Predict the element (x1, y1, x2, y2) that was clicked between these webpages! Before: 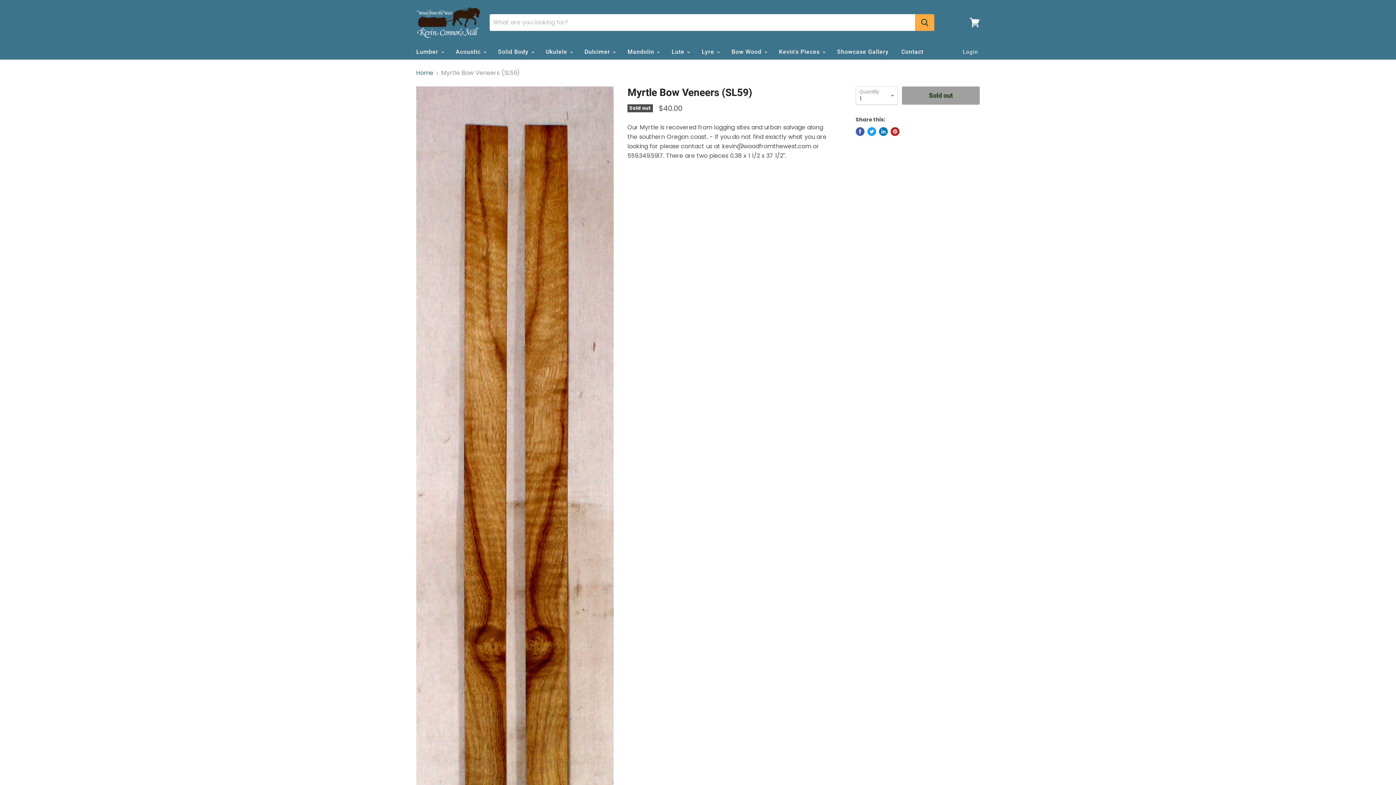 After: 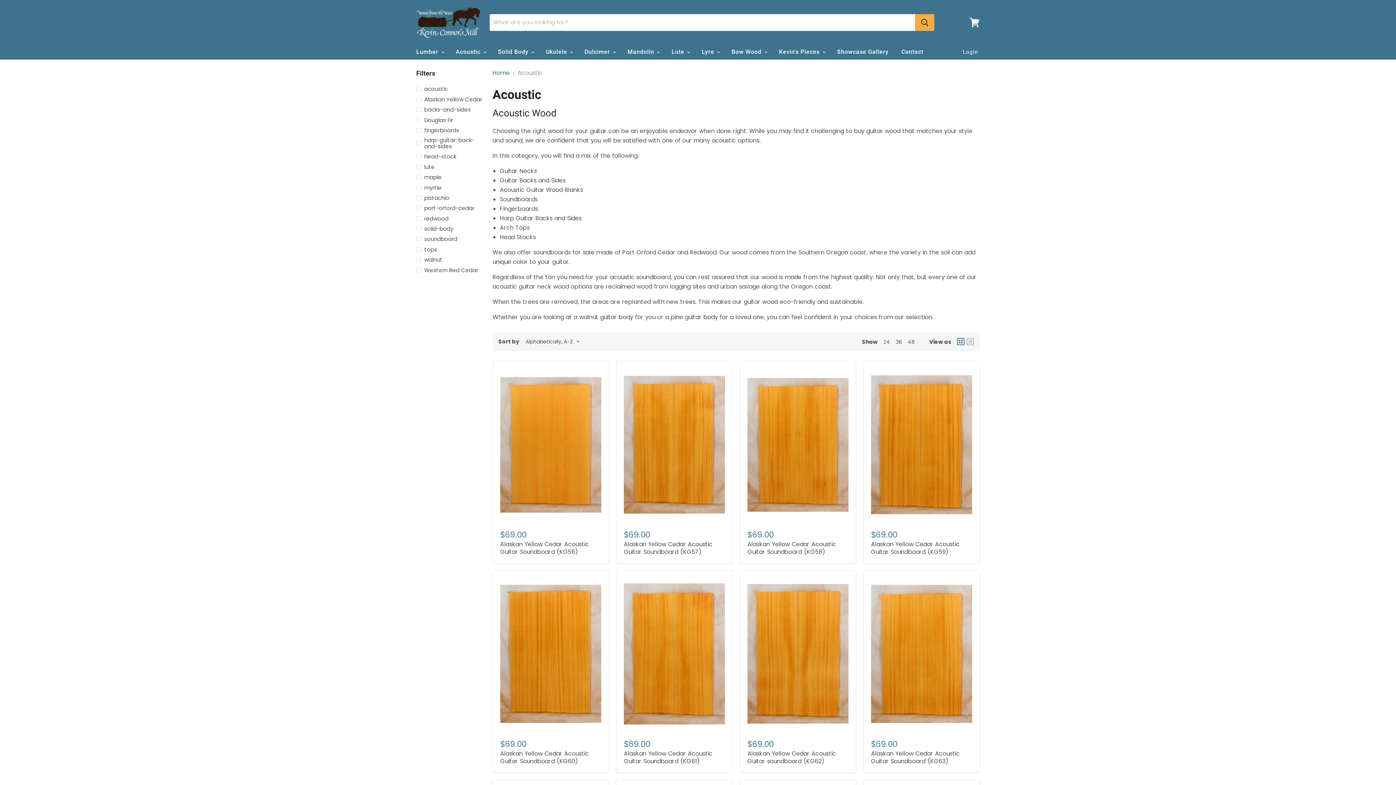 Action: bbox: (450, 44, 490, 59) label: Acoustic 